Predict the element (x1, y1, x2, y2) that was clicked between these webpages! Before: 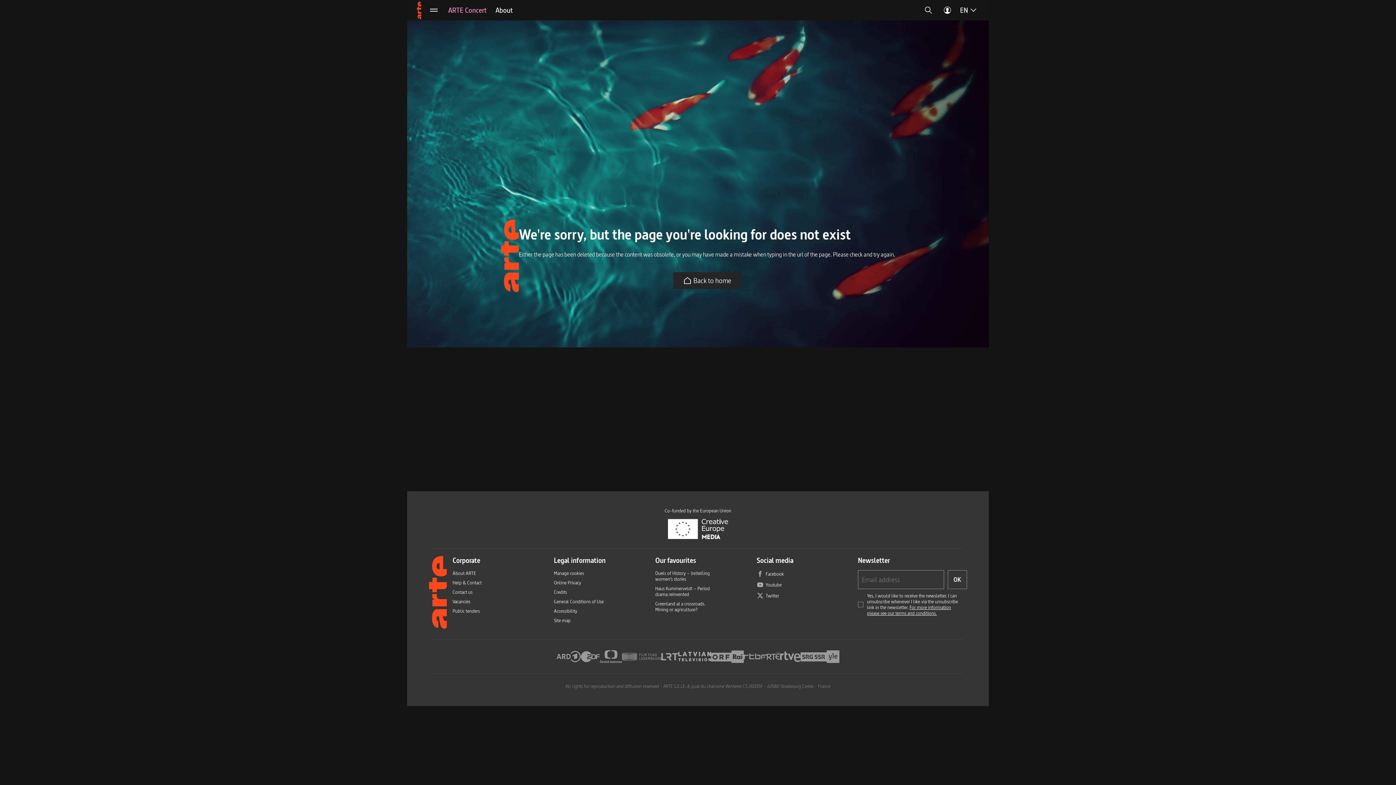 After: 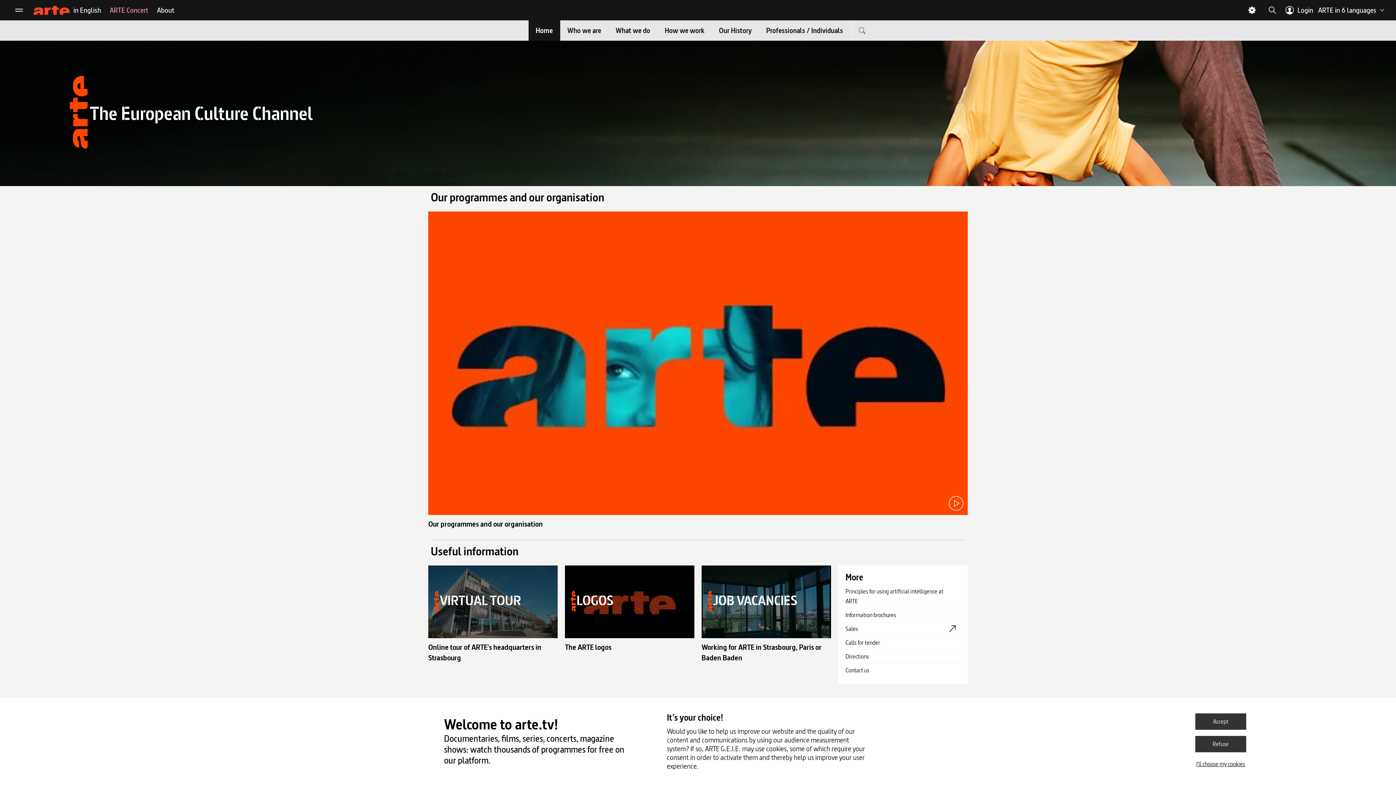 Action: label: About ARTE bbox: (452, 570, 476, 576)